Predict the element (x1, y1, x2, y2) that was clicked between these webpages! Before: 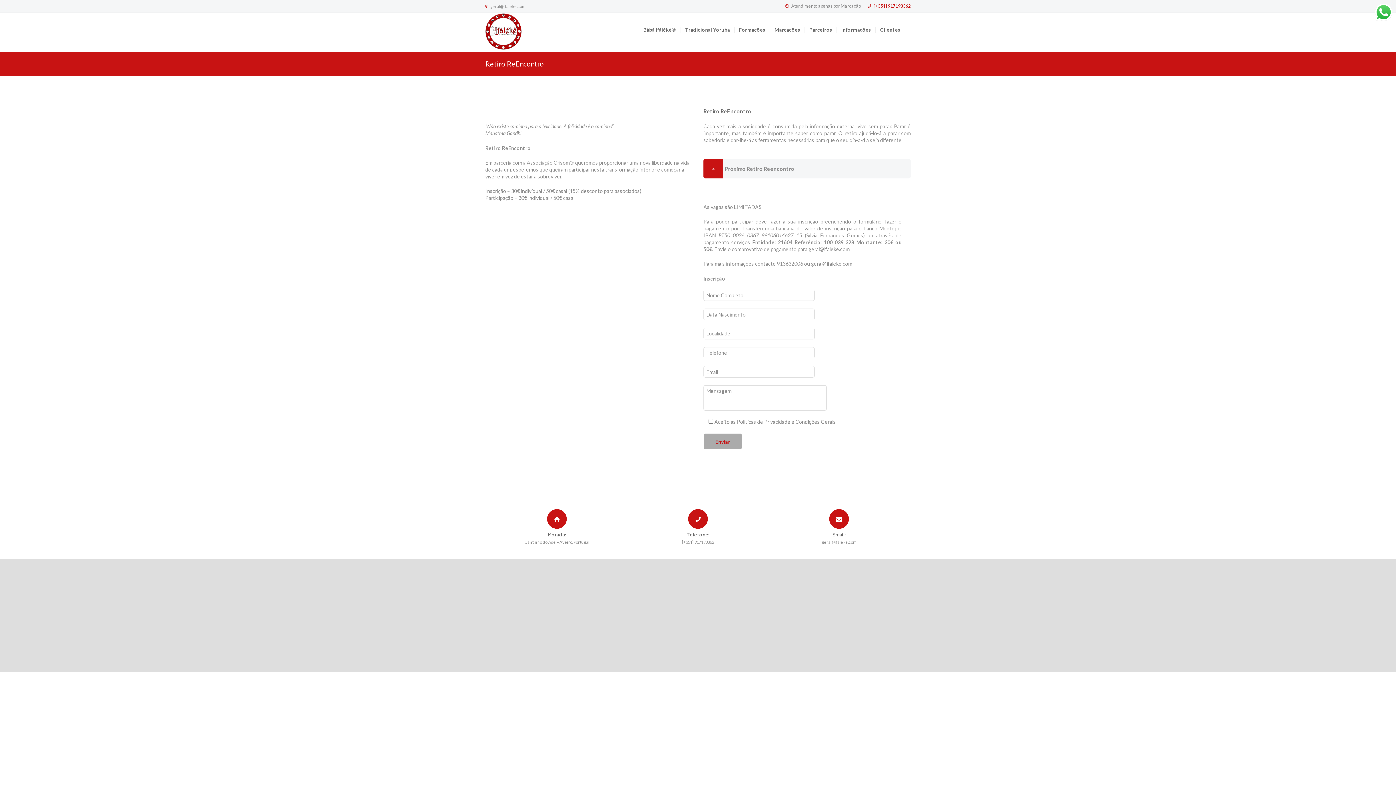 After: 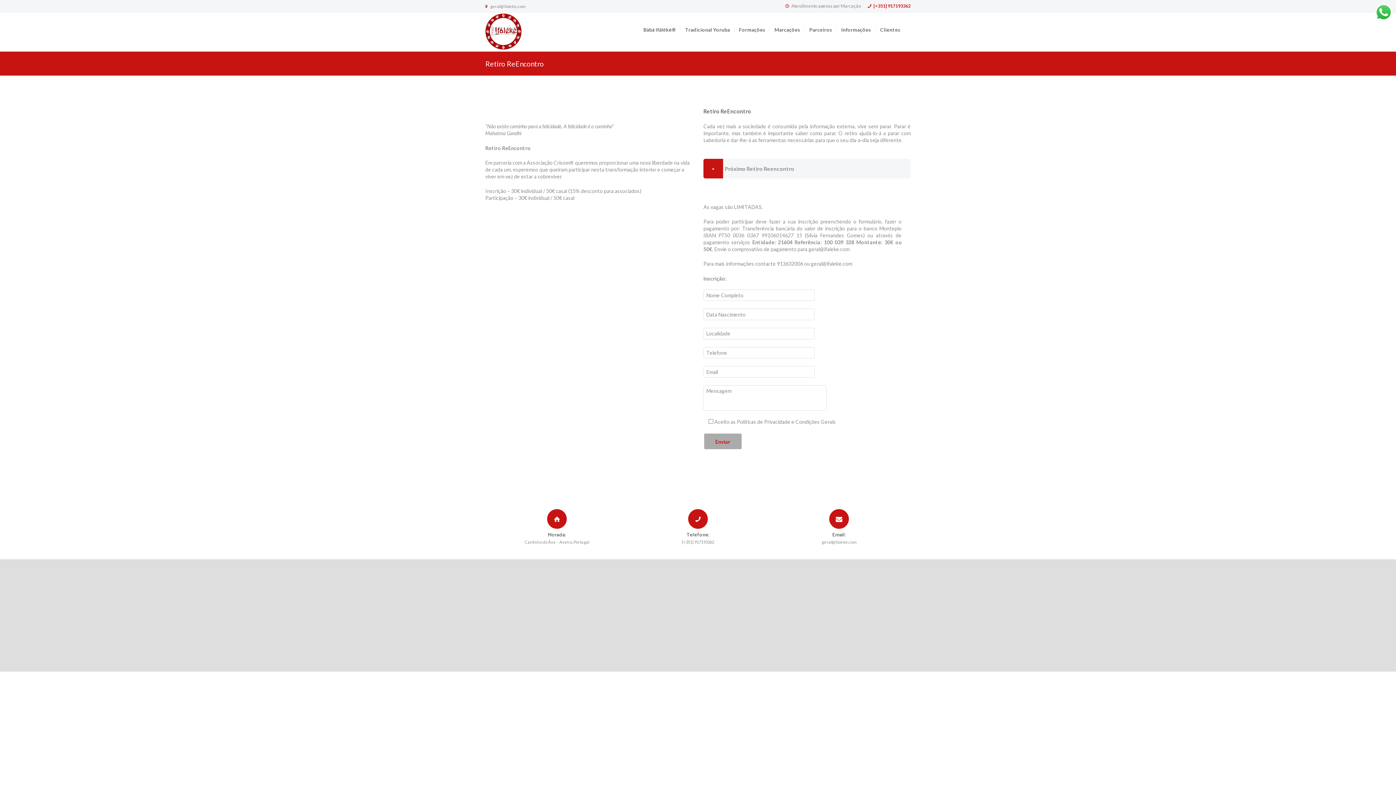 Action: bbox: (1375, 4, 1392, 10)